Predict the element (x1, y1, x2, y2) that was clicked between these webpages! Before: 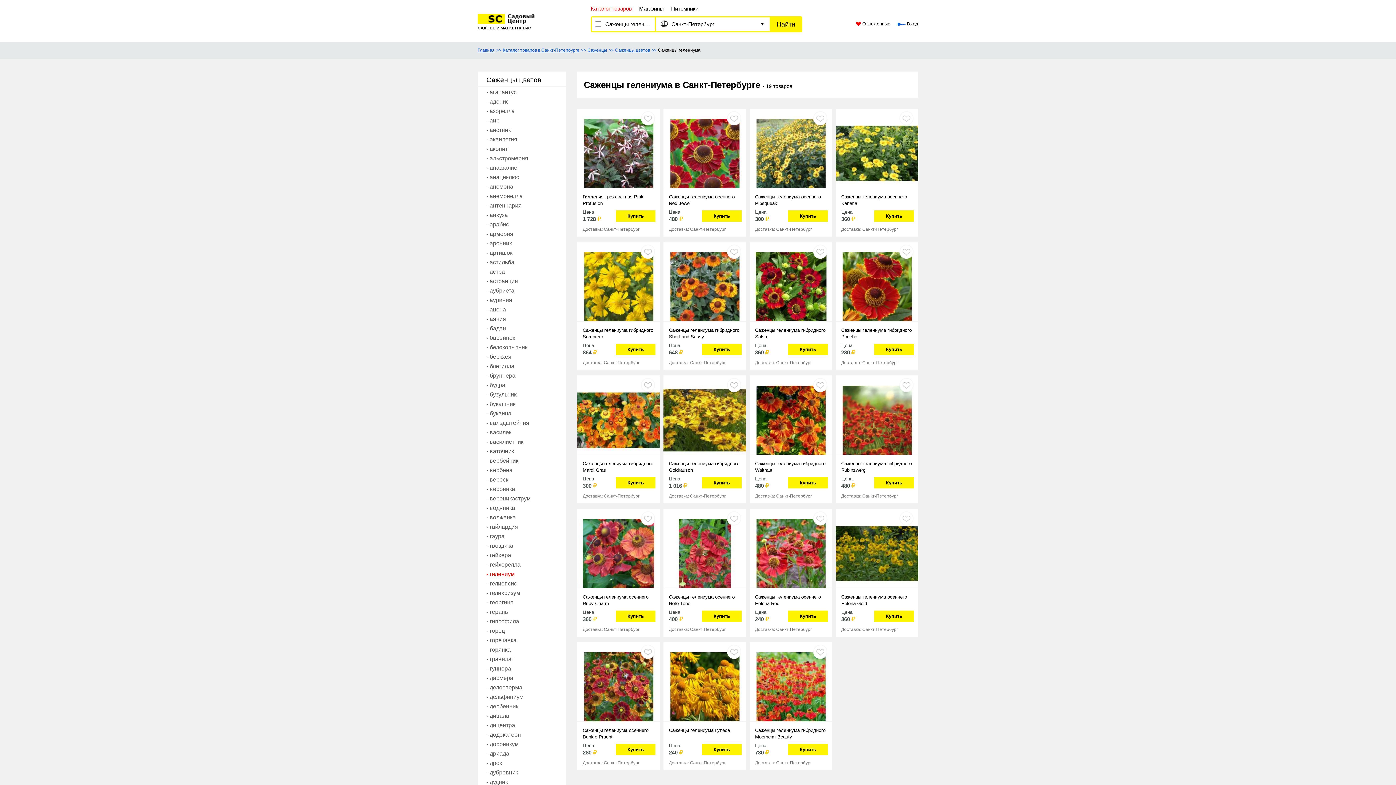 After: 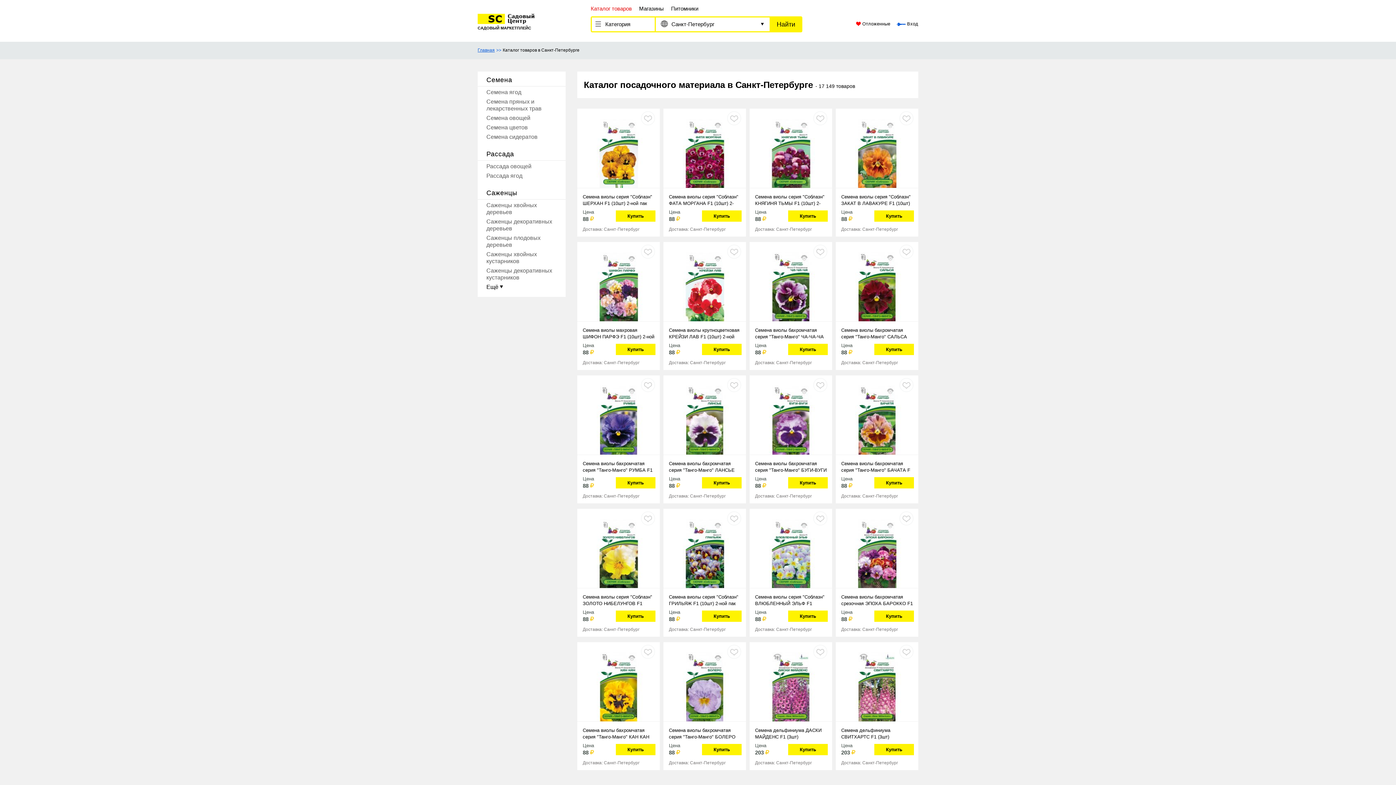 Action: label: Каталог товаров в Санкт-Петербурге bbox: (502, 47, 579, 52)